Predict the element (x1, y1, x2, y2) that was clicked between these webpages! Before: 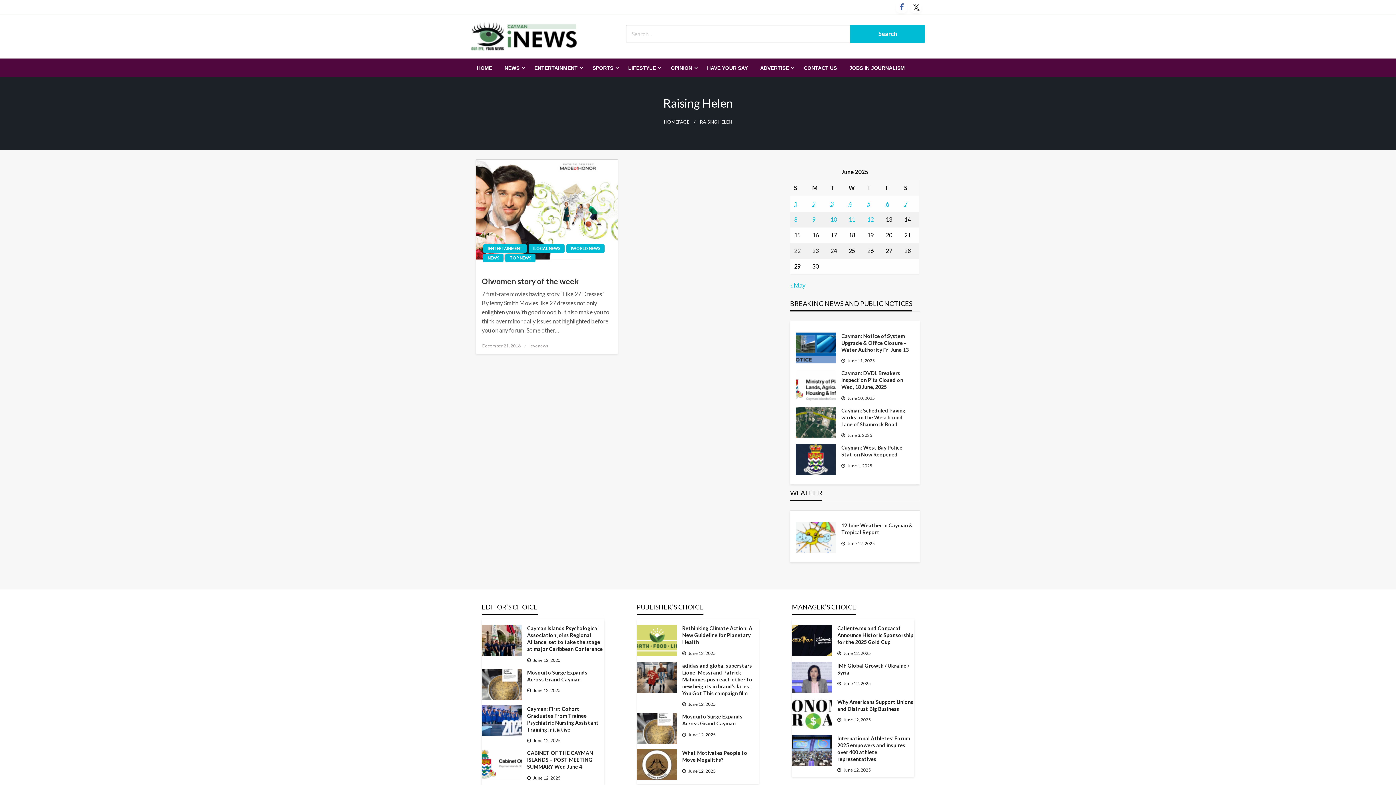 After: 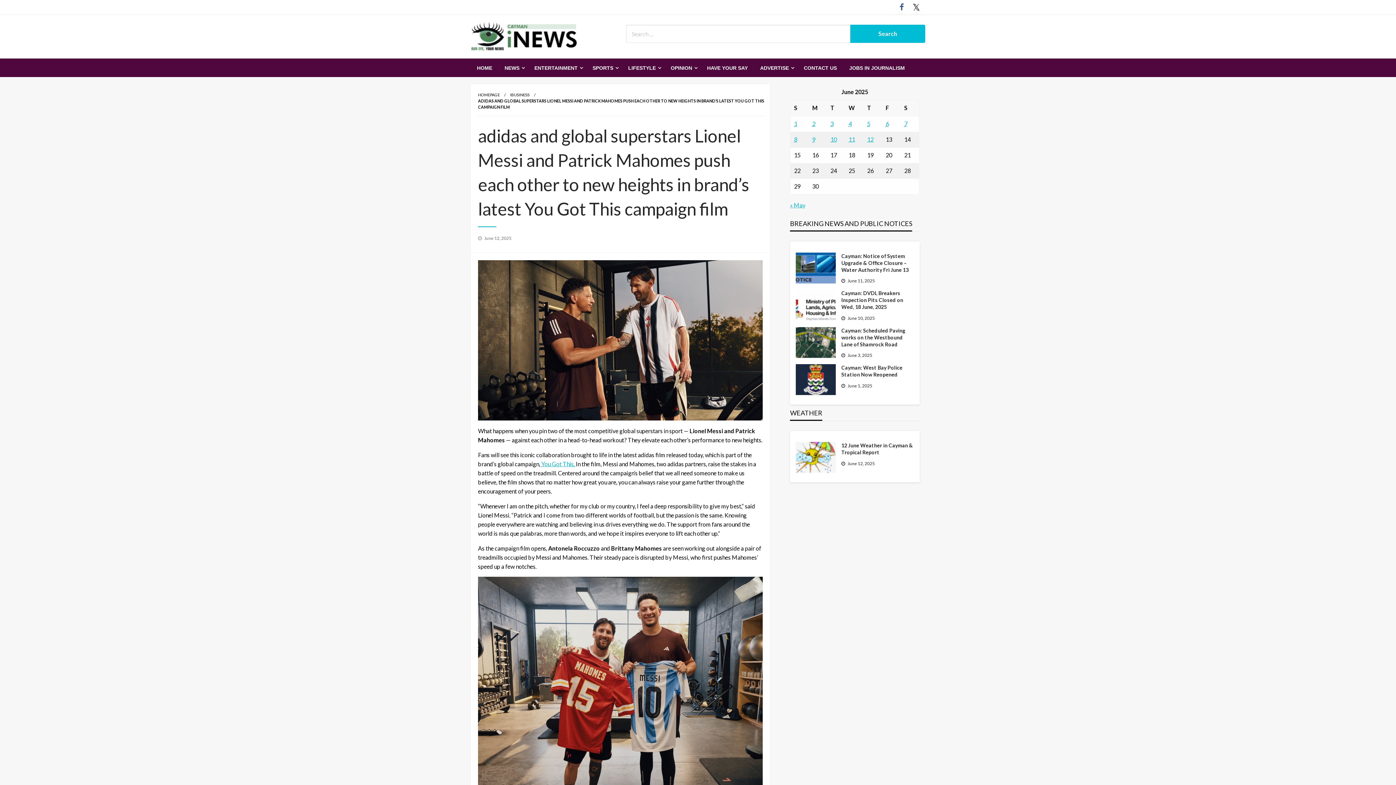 Action: bbox: (636, 673, 676, 680)